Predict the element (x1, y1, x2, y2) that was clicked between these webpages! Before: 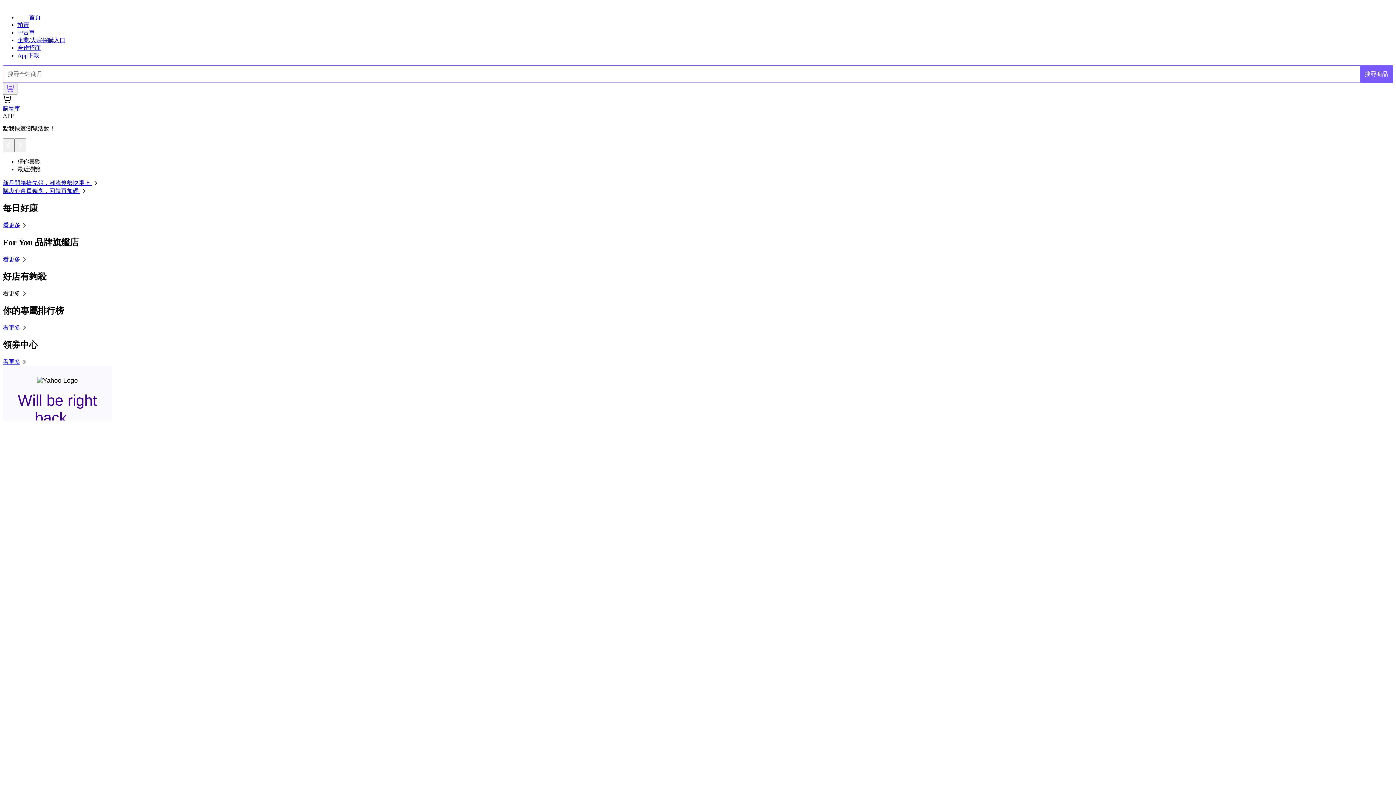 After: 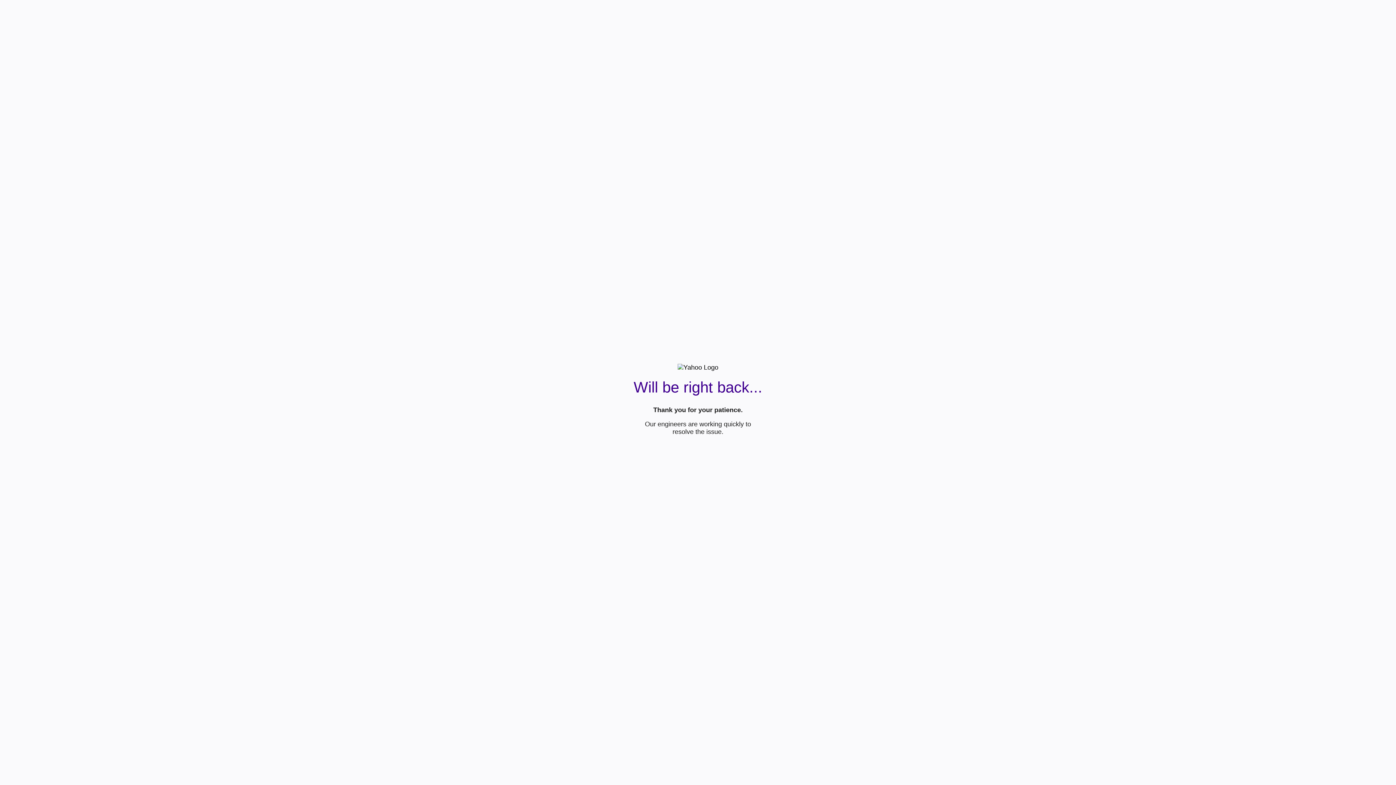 Action: label: 搜尋商品 bbox: (1360, 65, 1393, 82)